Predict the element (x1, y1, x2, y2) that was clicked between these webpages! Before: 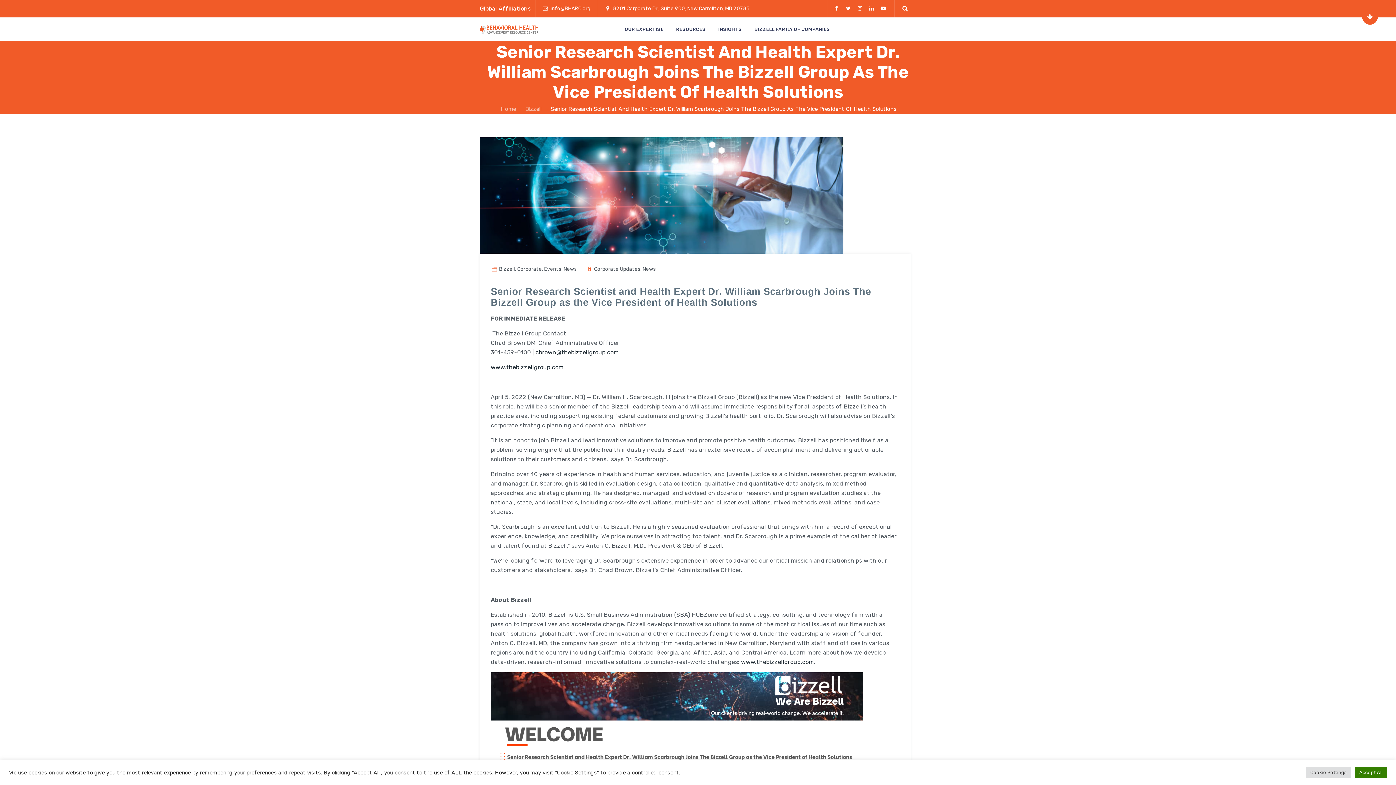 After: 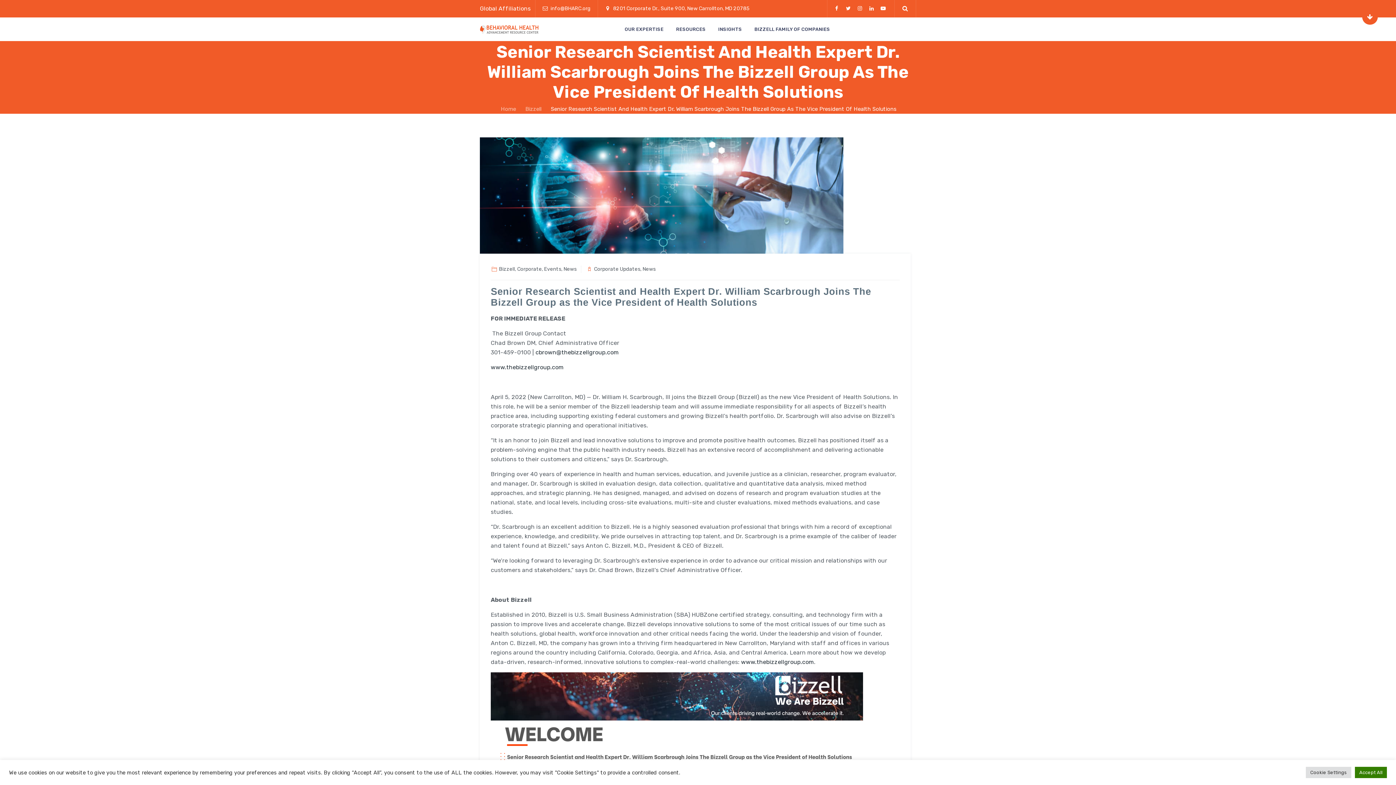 Action: bbox: (854, 0, 865, 17)